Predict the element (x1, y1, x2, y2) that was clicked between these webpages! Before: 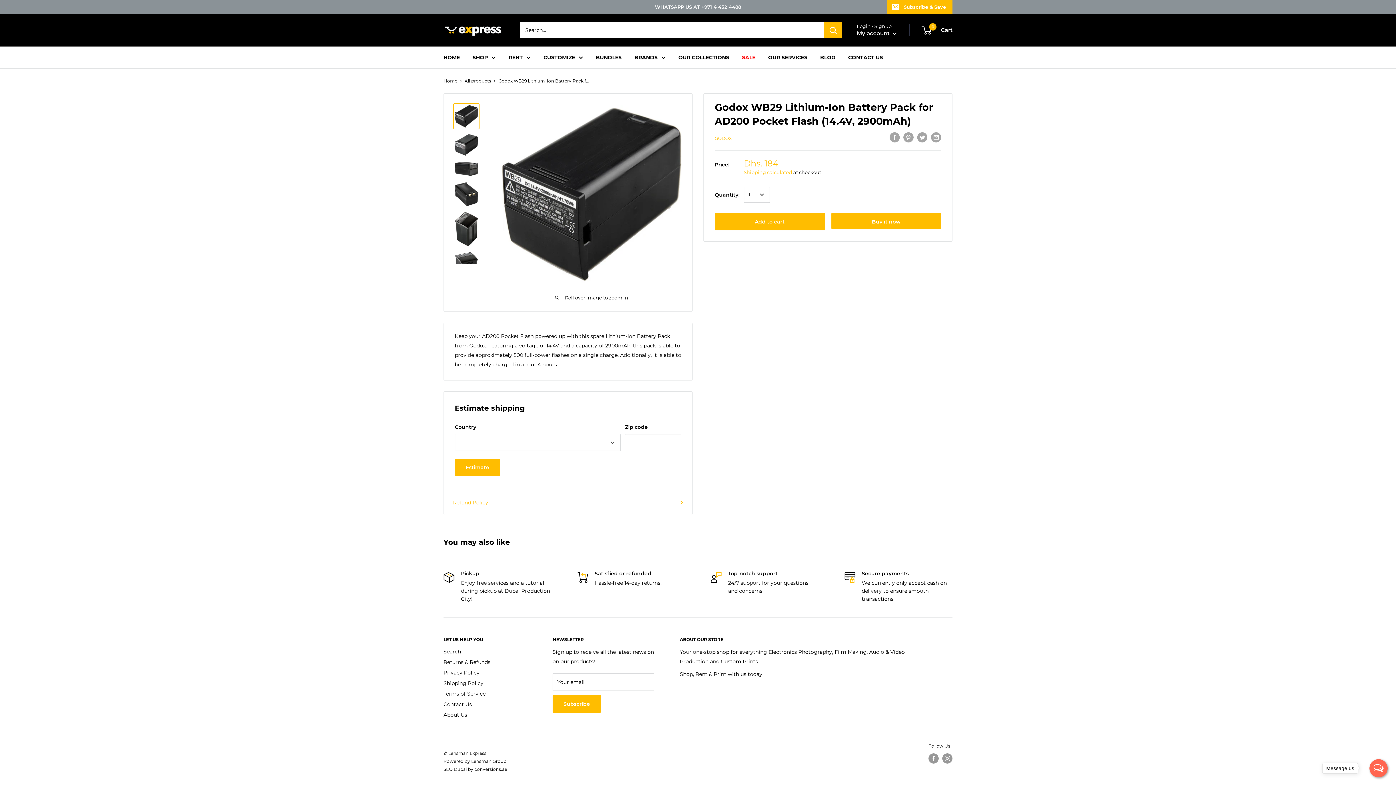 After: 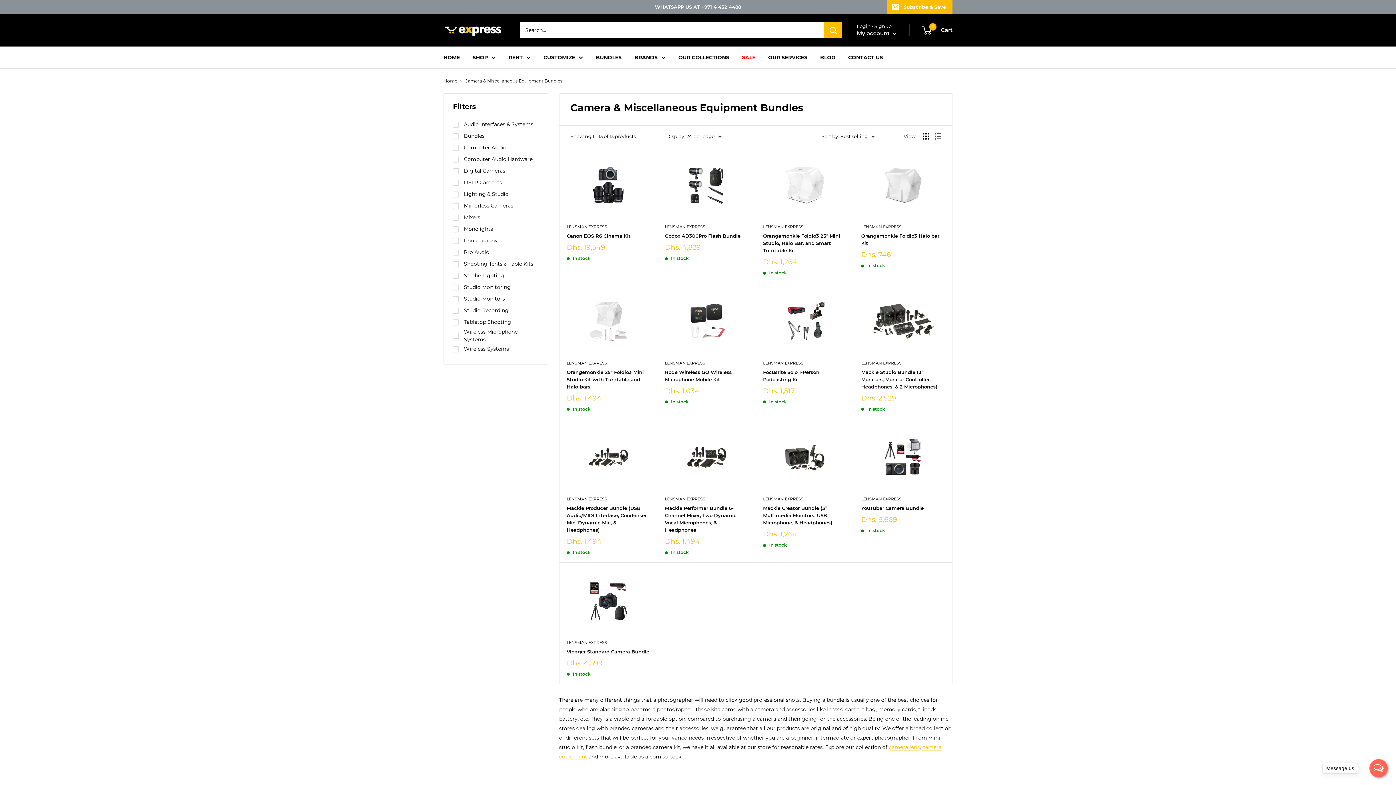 Action: label: BUNDLES bbox: (596, 52, 621, 62)